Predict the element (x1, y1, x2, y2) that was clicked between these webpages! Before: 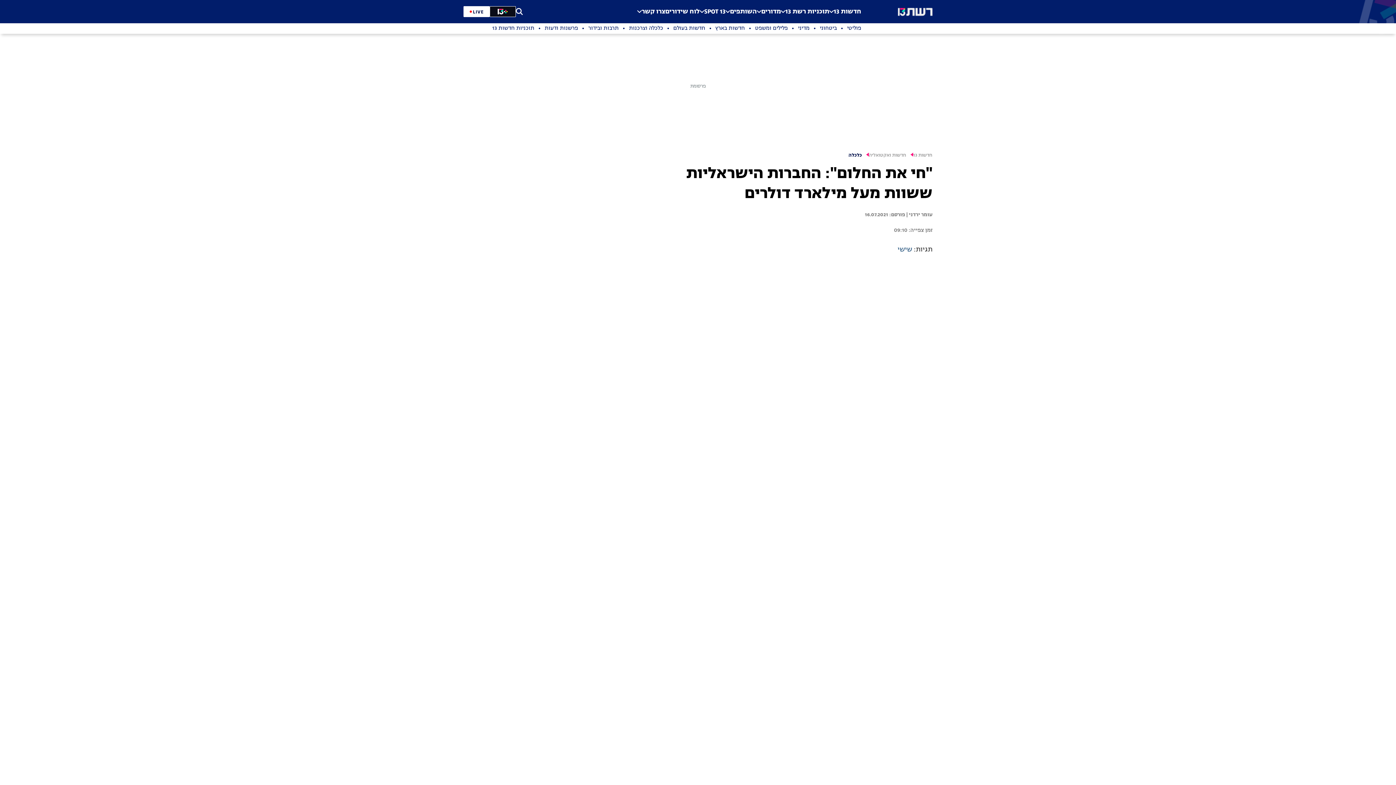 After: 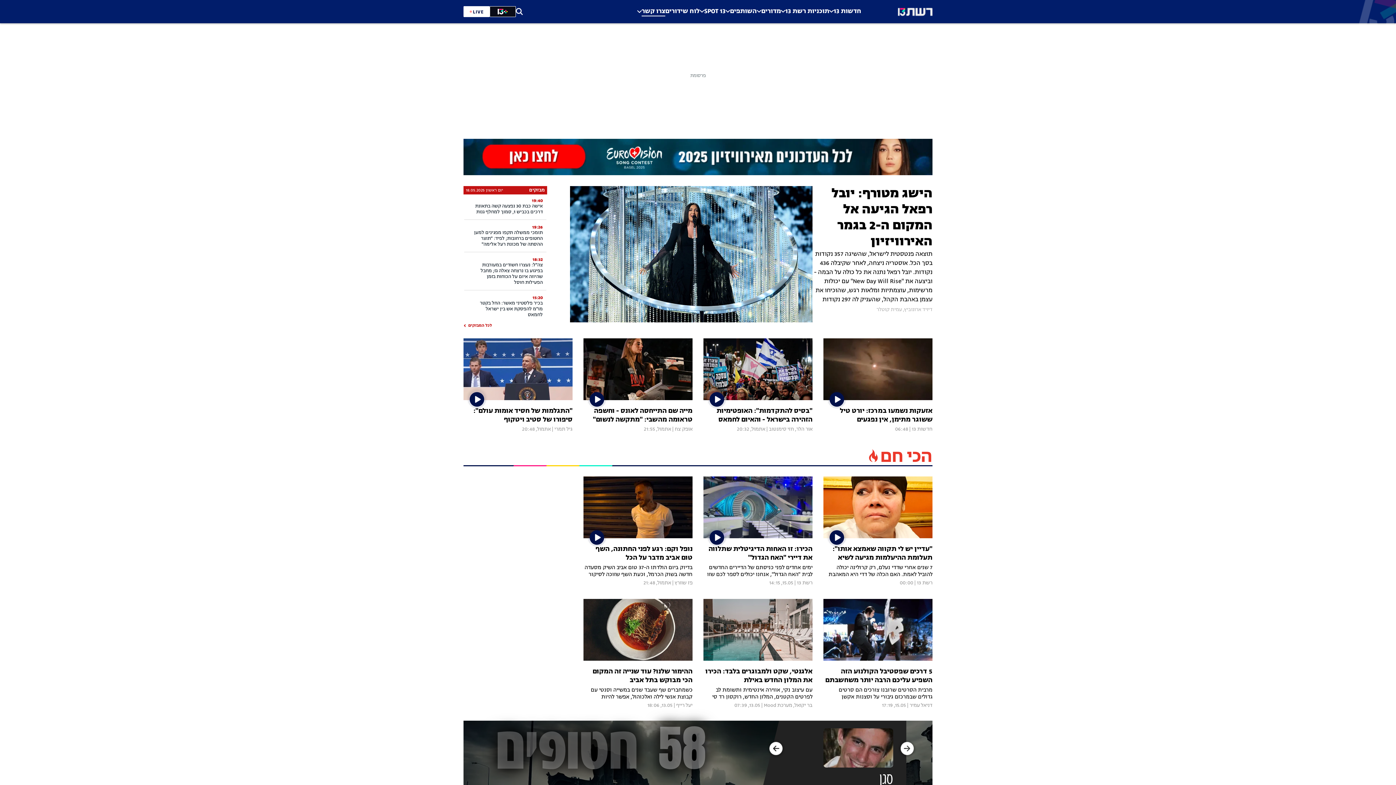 Action: bbox: (861, 5, 932, 18)